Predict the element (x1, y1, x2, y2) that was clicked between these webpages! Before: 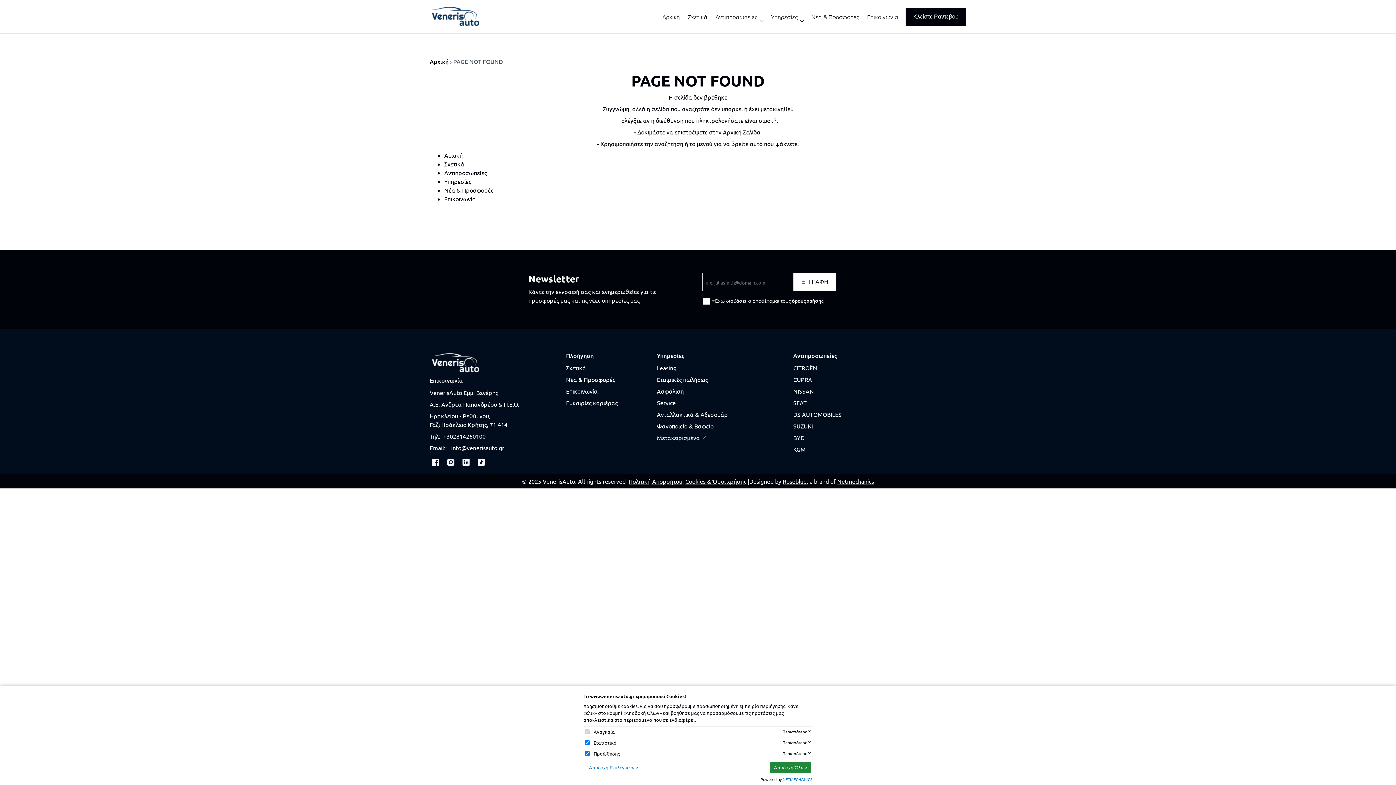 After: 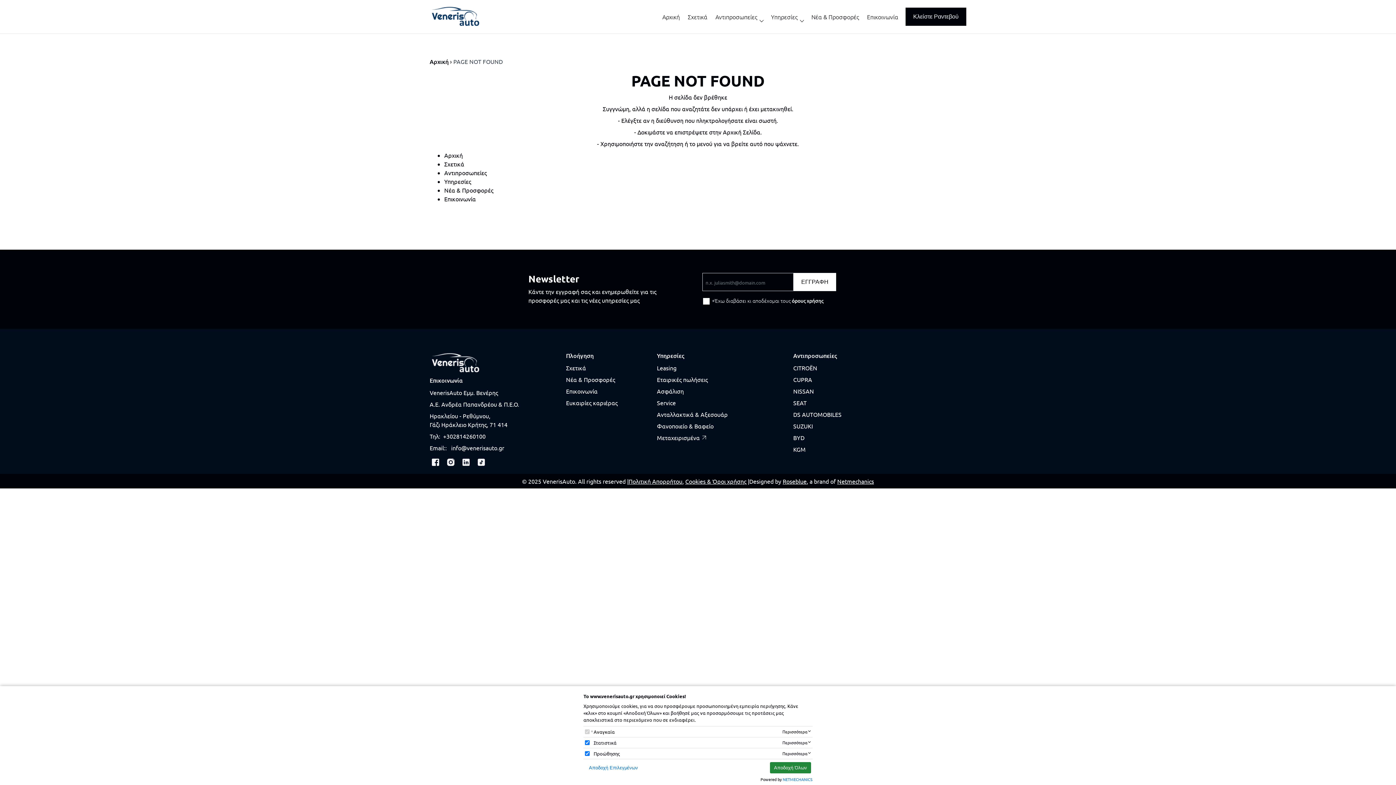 Action: label: info@venerisauto.gr bbox: (451, 444, 504, 451)